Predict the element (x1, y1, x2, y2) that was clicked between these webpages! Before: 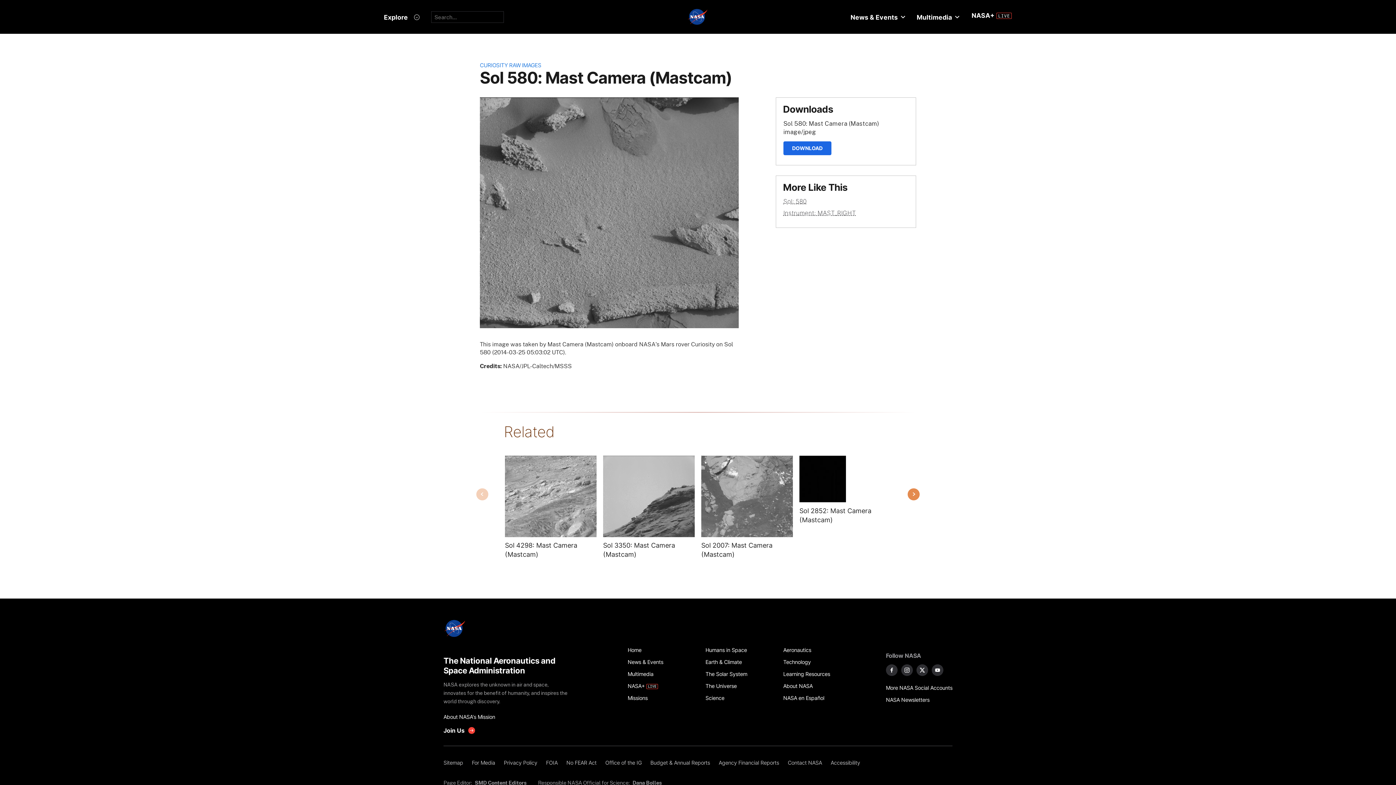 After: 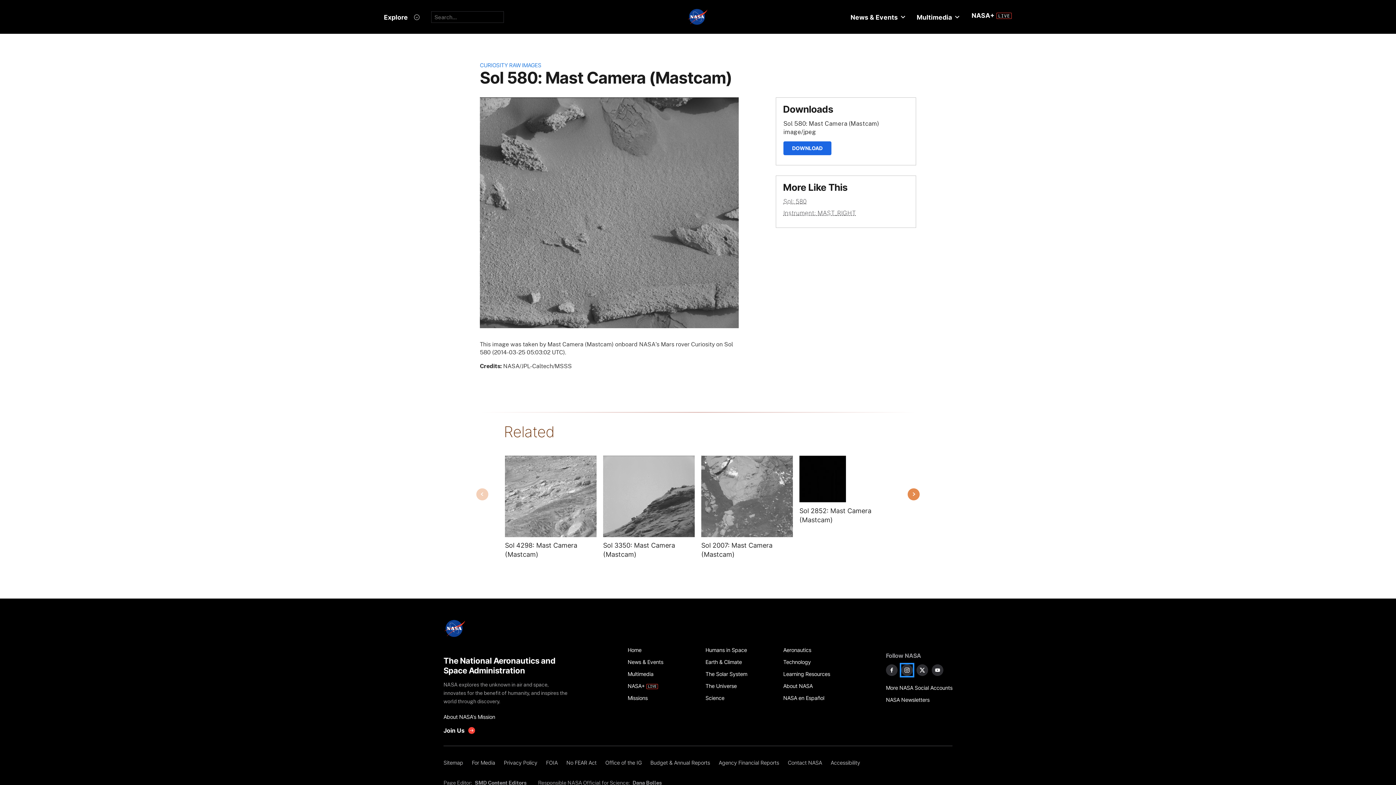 Action: bbox: (901, 664, 913, 676) label: NASA on Instagram